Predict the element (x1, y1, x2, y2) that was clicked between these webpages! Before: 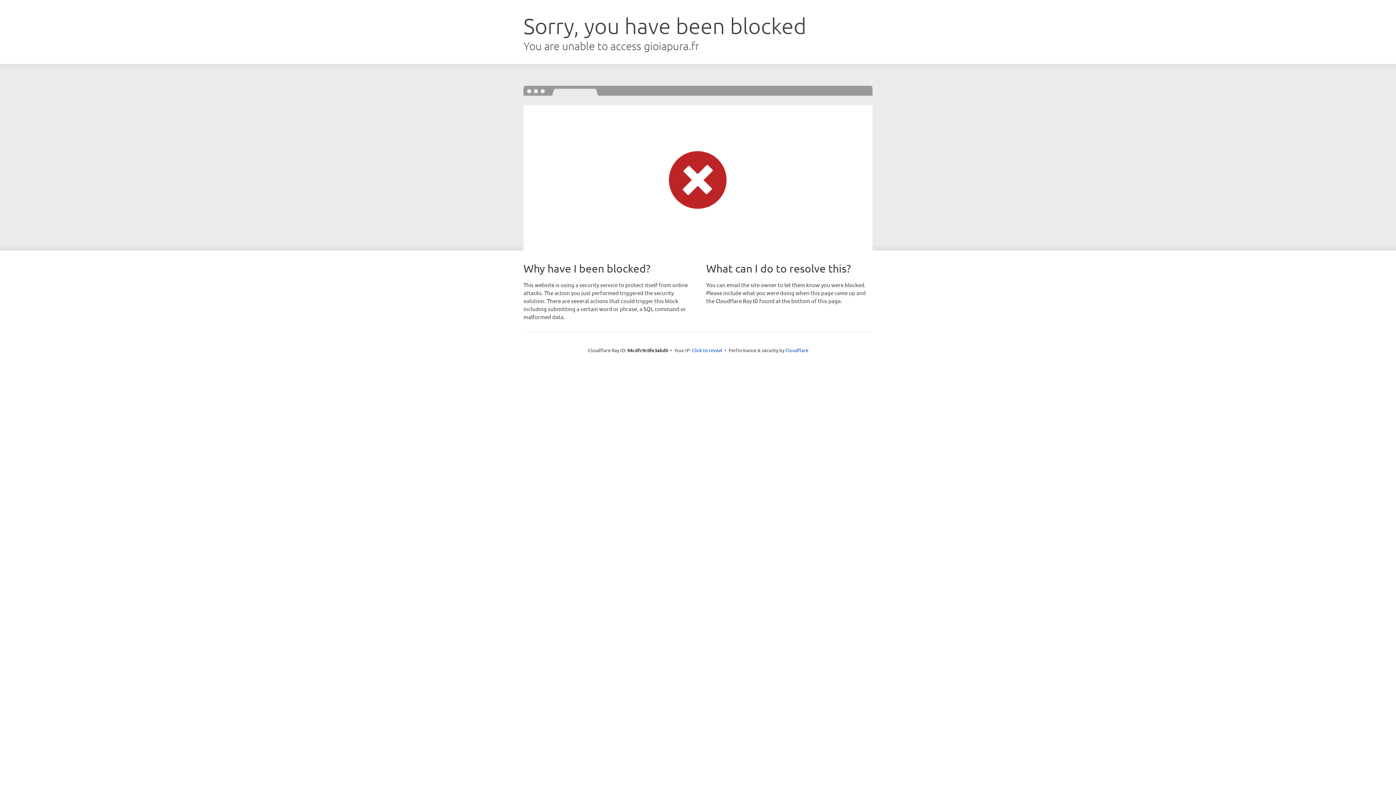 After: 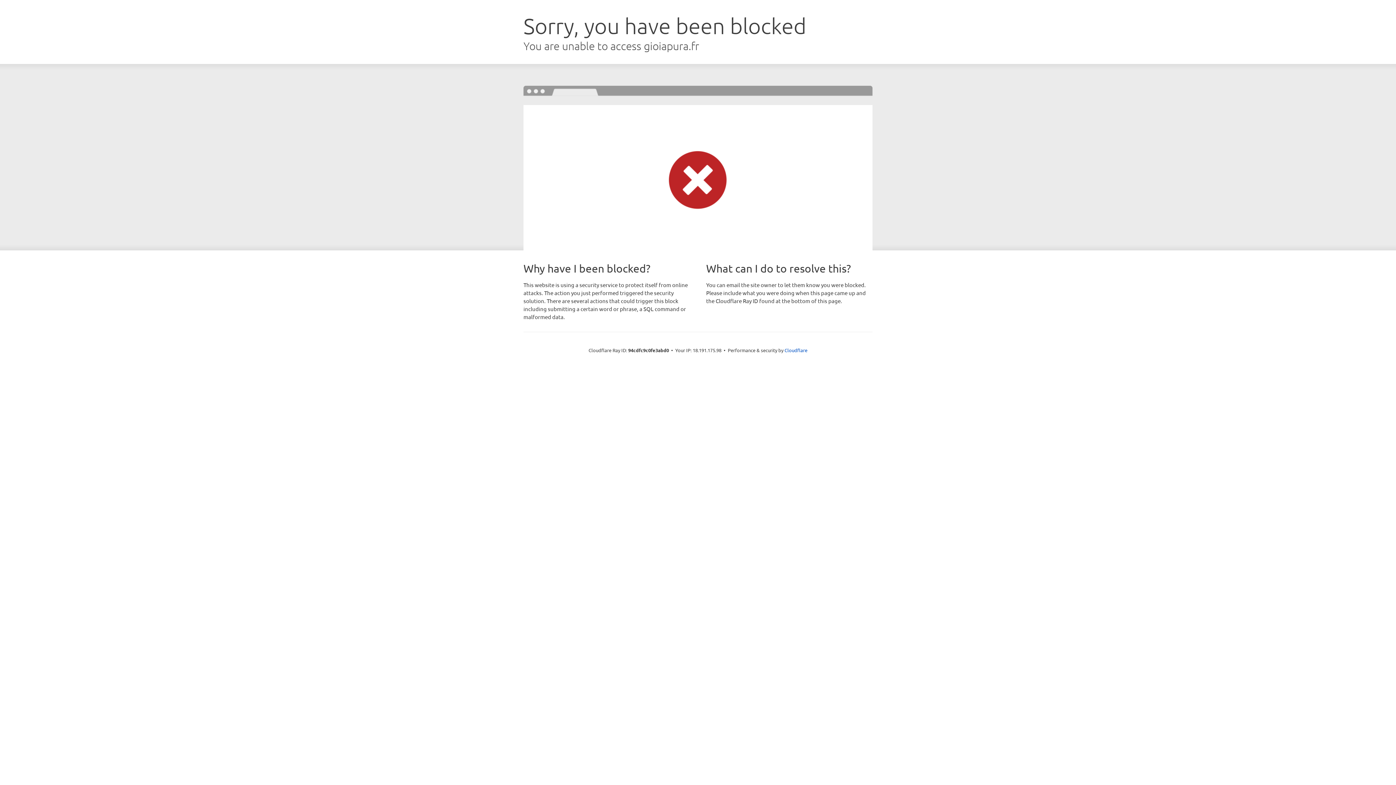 Action: bbox: (692, 346, 722, 353) label: Click to reveal